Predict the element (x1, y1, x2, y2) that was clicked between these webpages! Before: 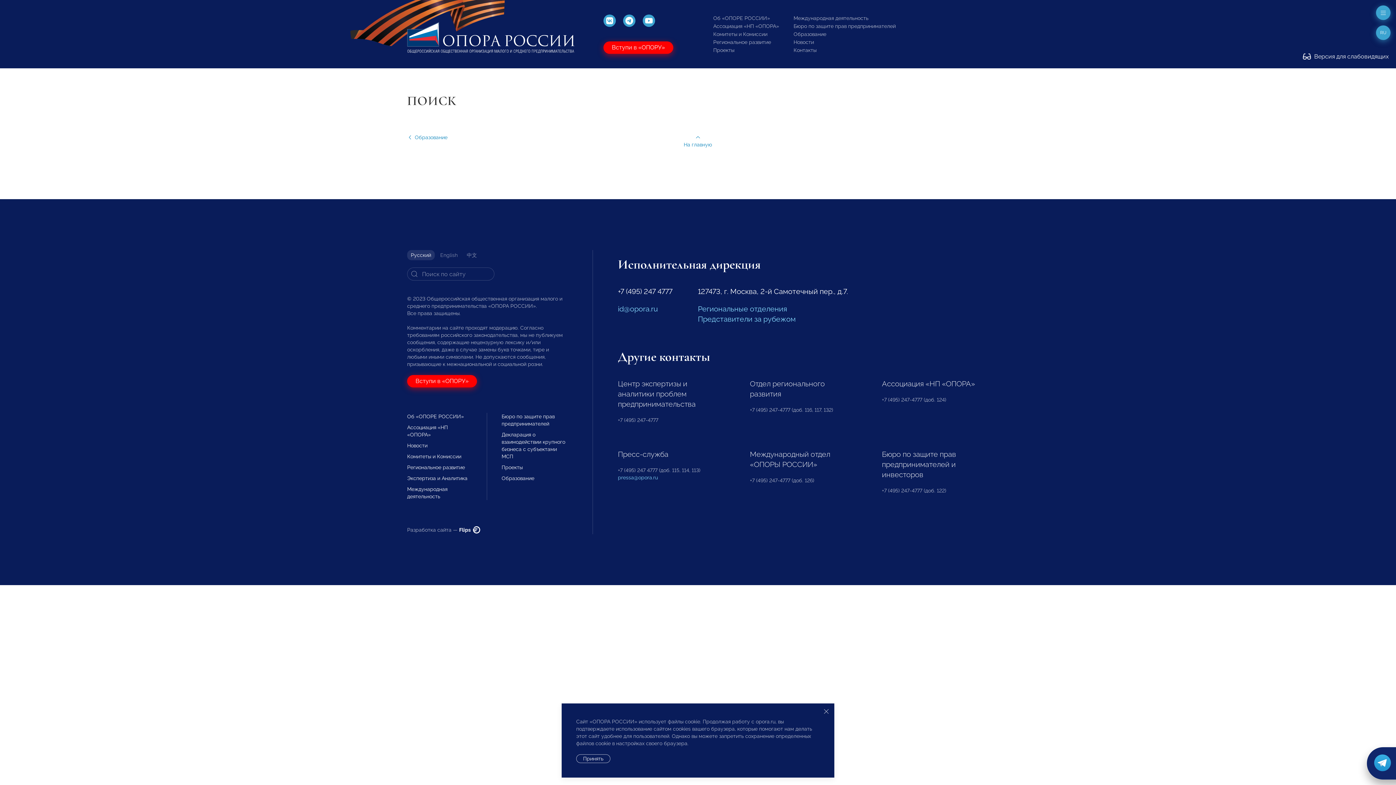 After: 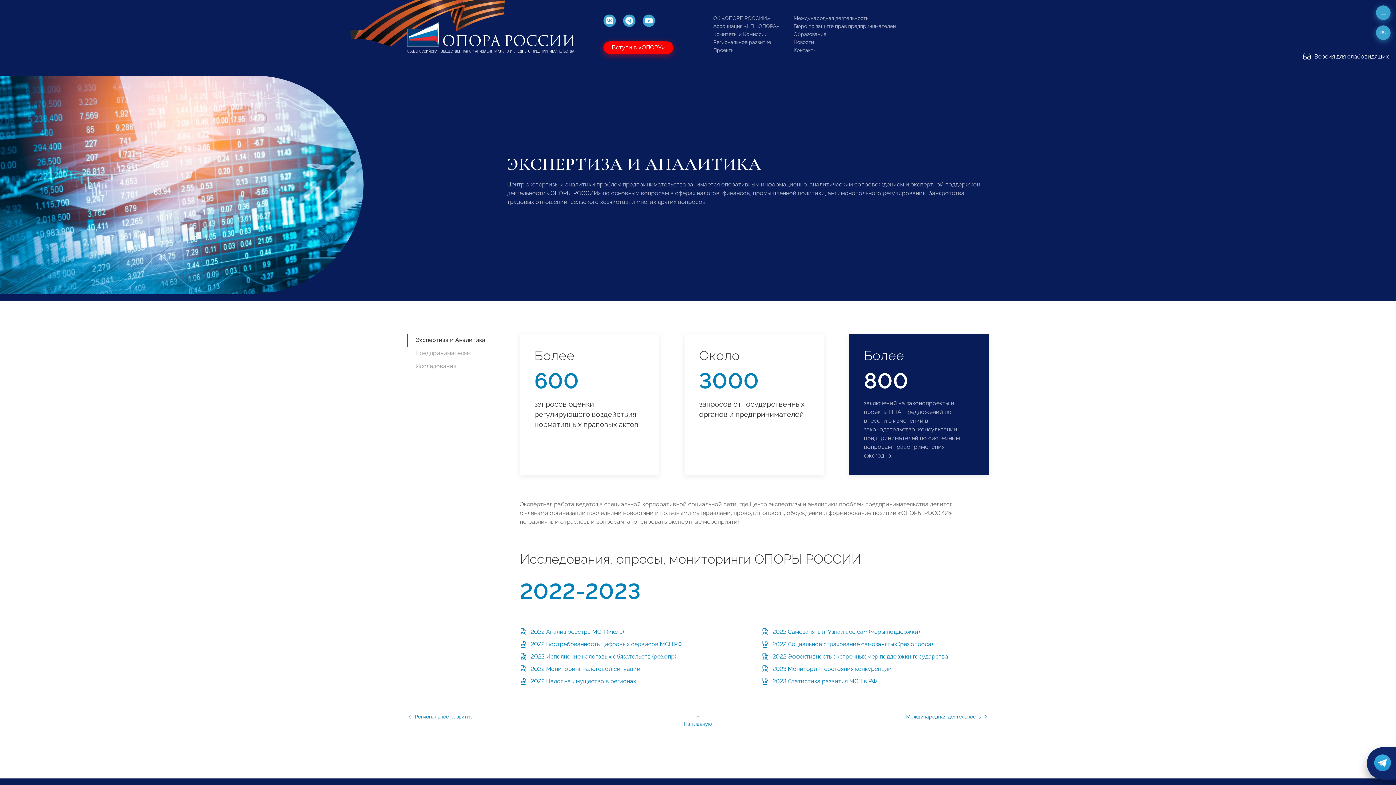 Action: label: Экспертиза и Аналитика bbox: (407, 475, 467, 481)